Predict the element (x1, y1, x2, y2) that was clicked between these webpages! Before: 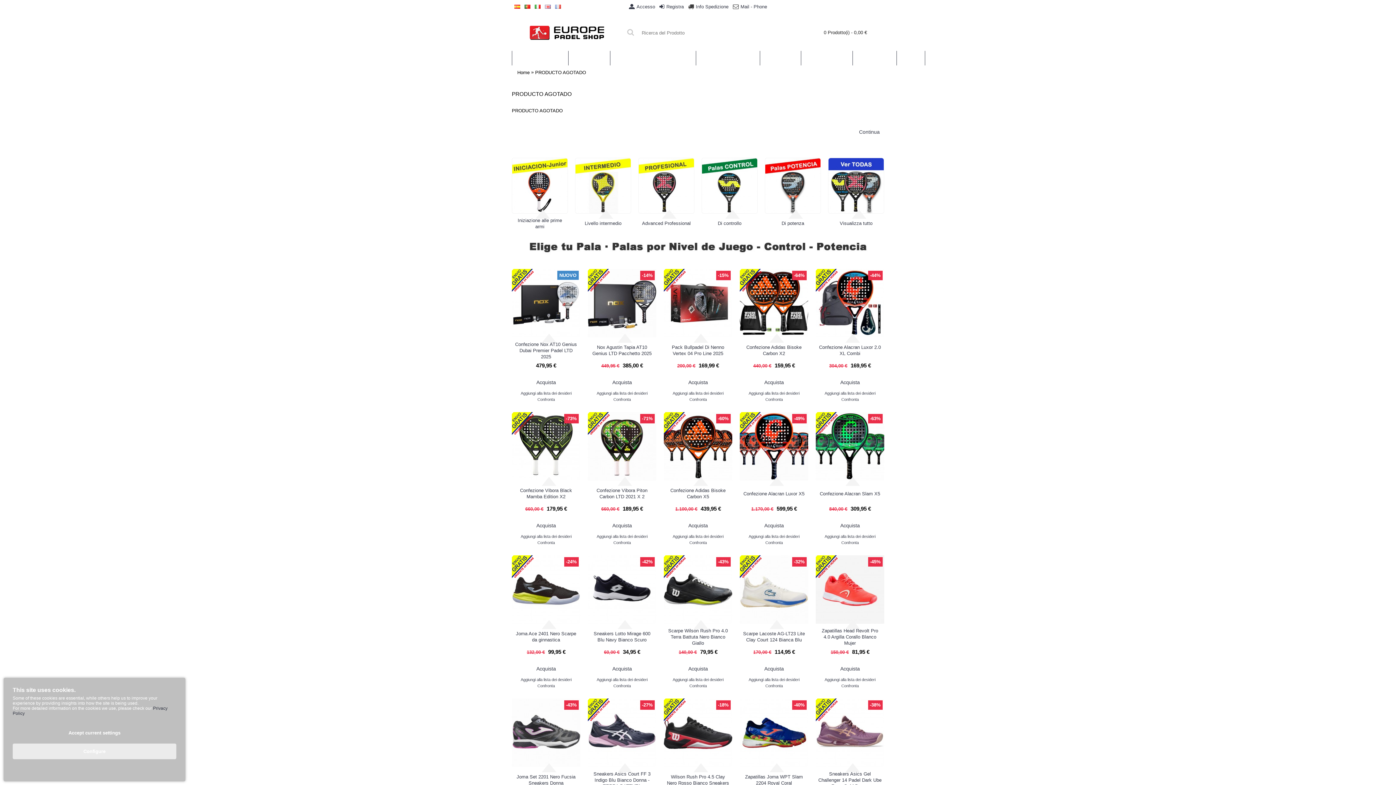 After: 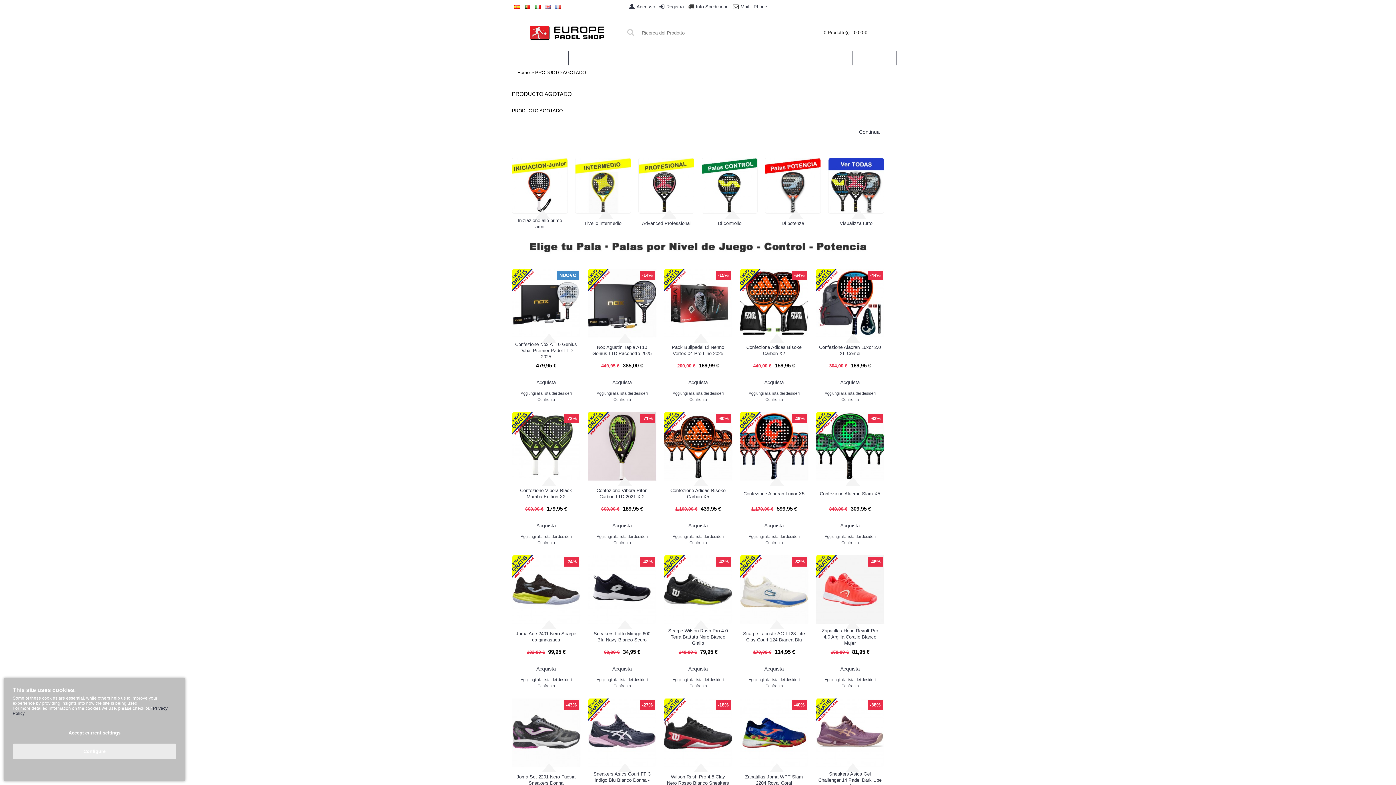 Action: bbox: (613, 540, 631, 545) label: Confronta